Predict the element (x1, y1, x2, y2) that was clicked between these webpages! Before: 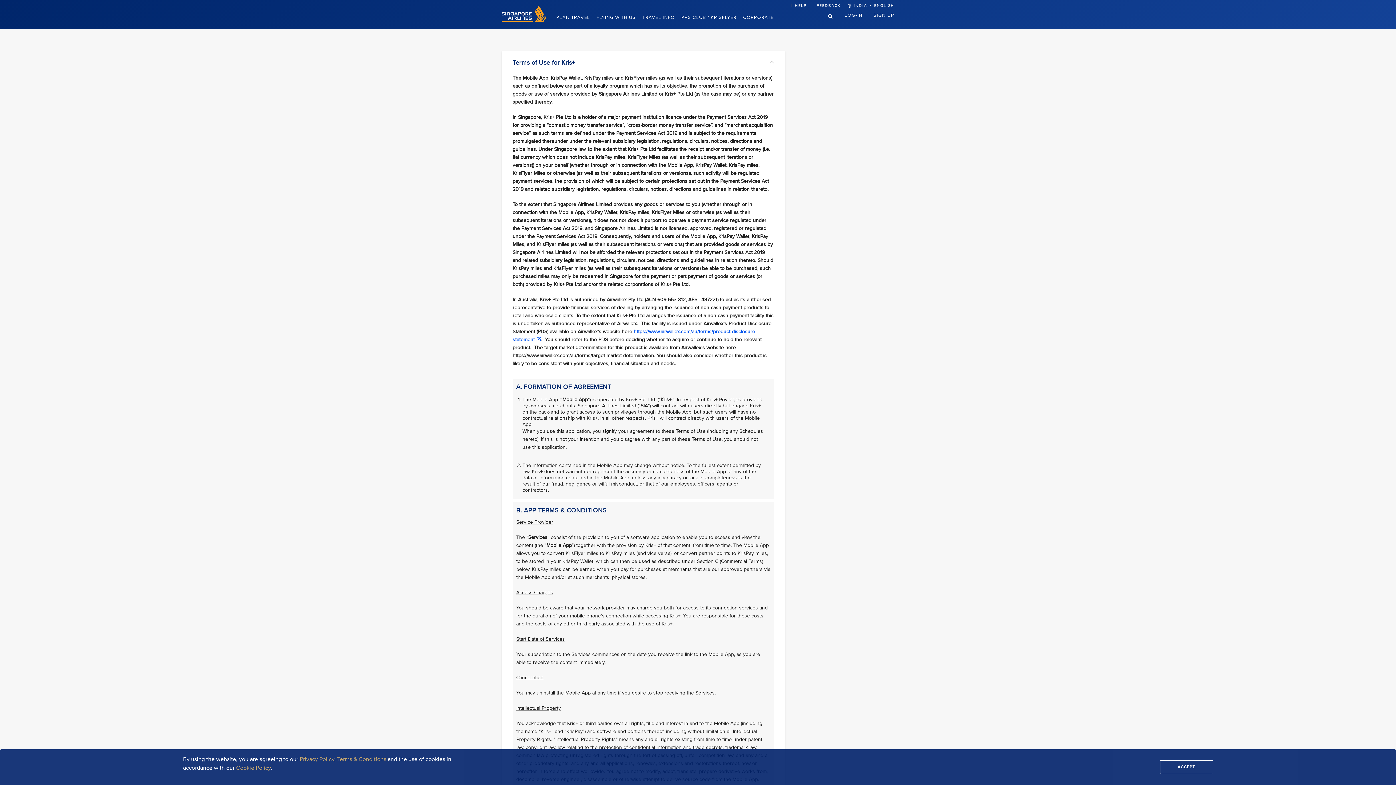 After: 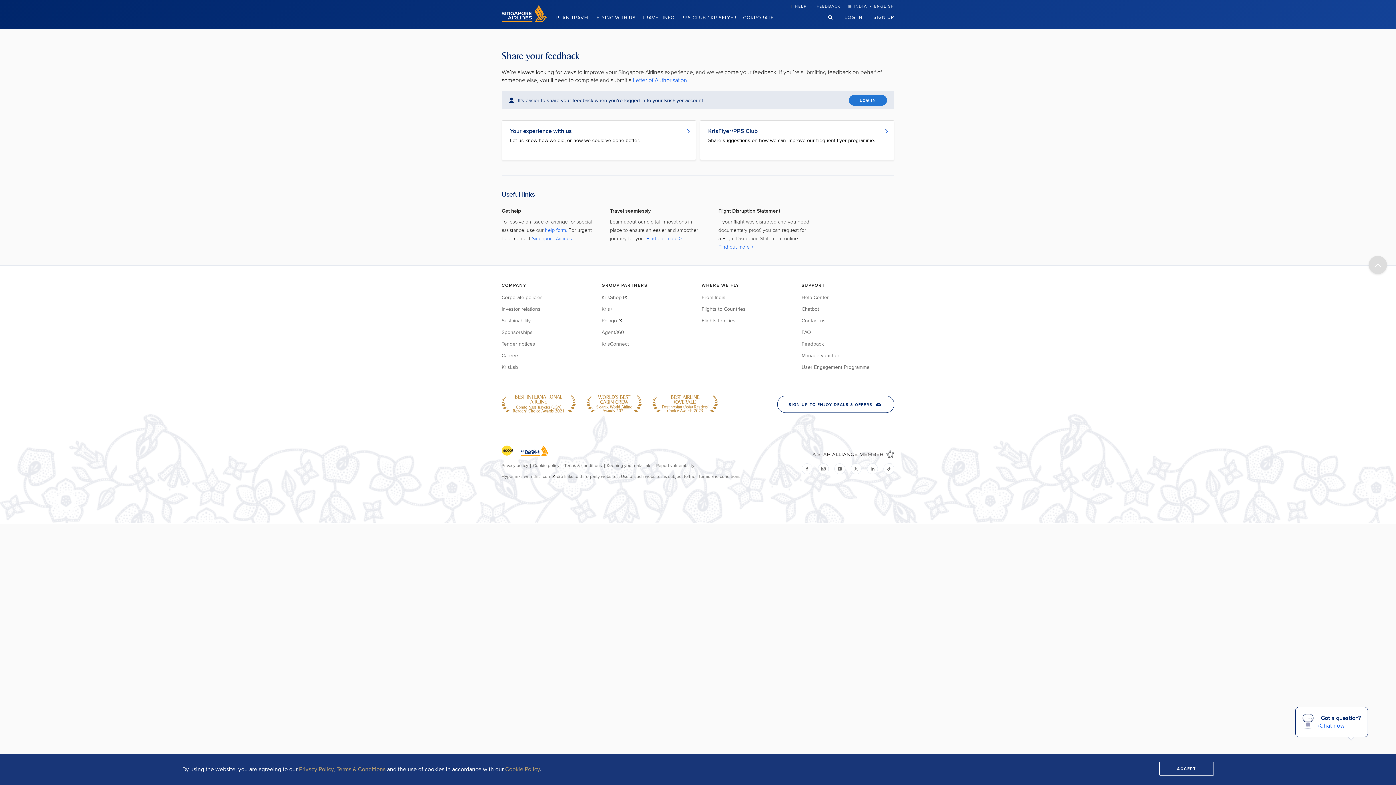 Action: label: FEEDBACK bbox: (816, 3, 847, 8)